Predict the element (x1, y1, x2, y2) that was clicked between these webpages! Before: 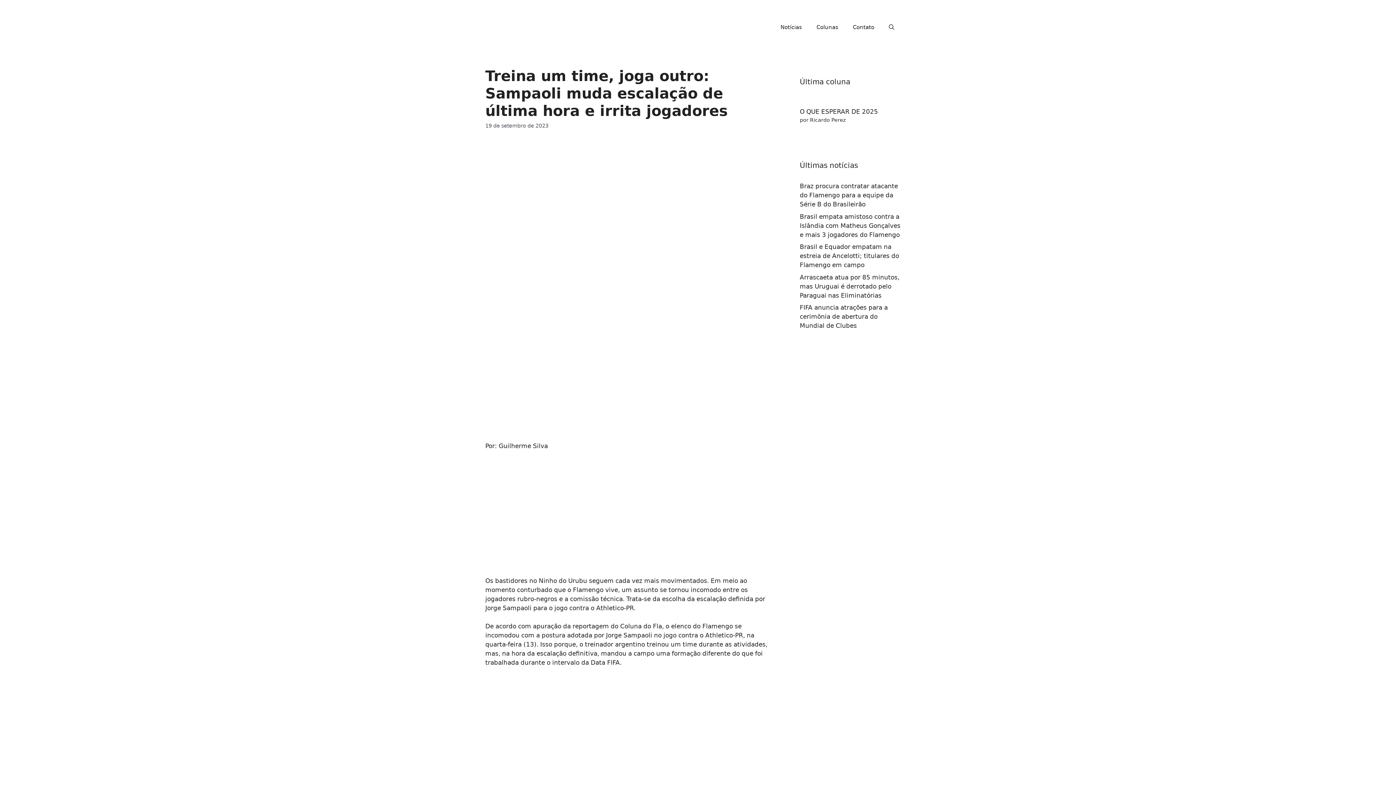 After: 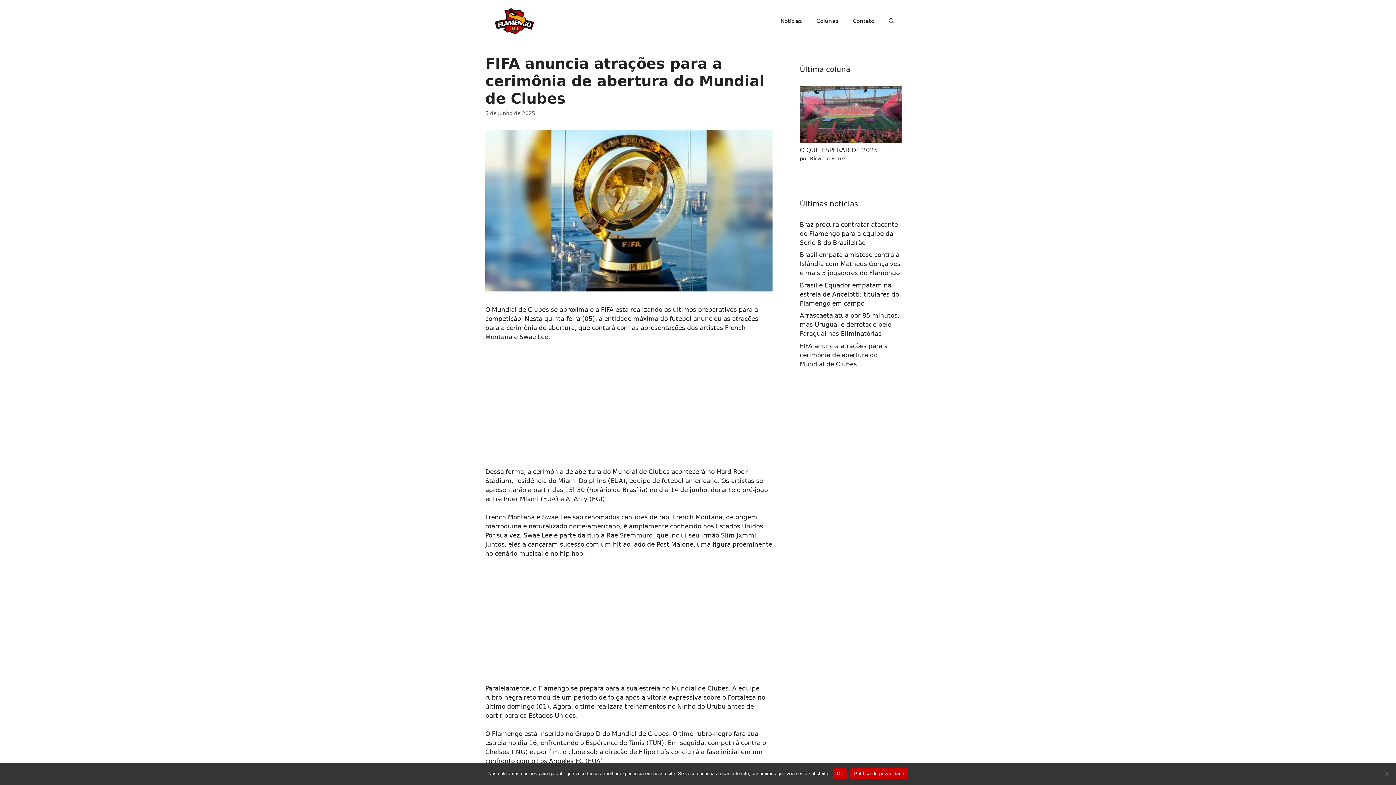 Action: label: FIFA anuncia atrações para a cerimônia de abertura do Mundial de Clubes bbox: (800, 304, 888, 329)